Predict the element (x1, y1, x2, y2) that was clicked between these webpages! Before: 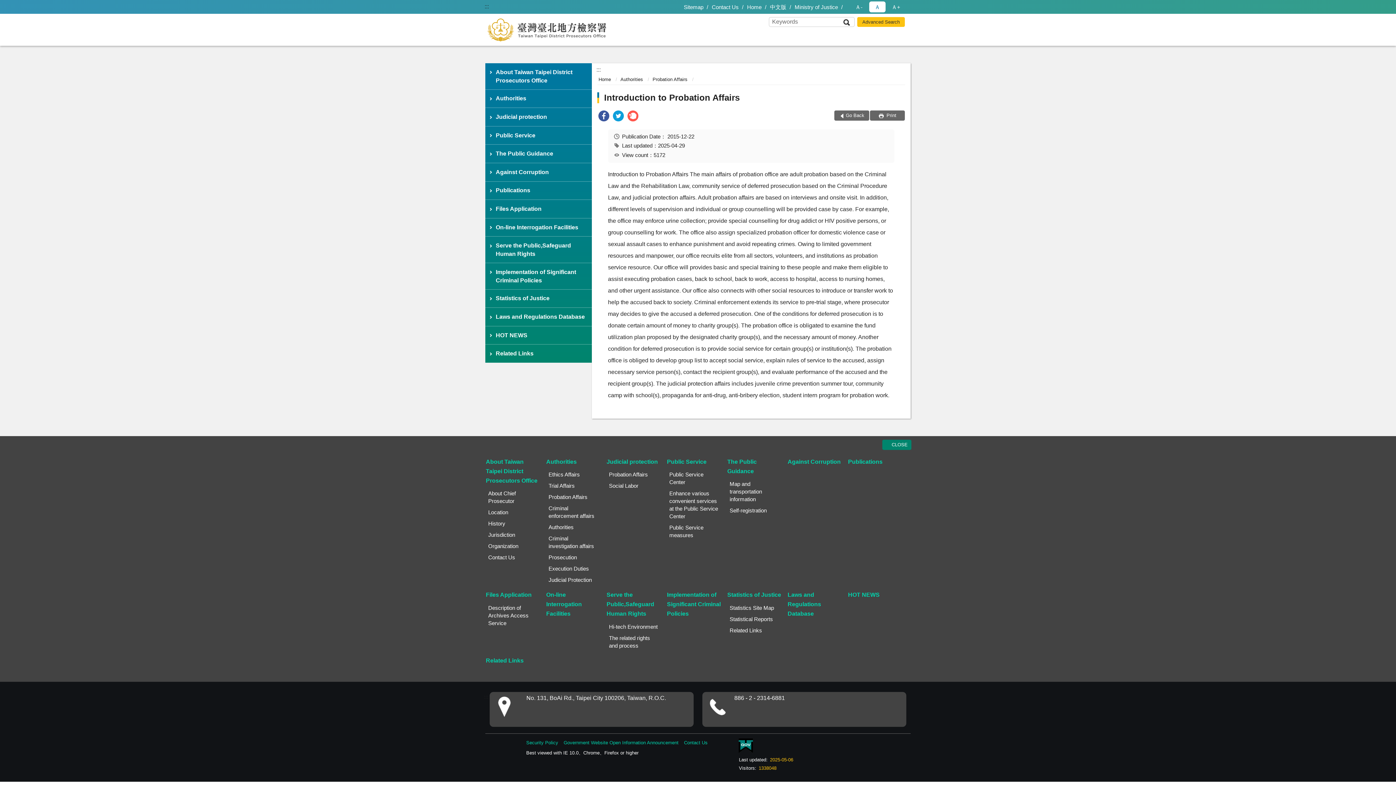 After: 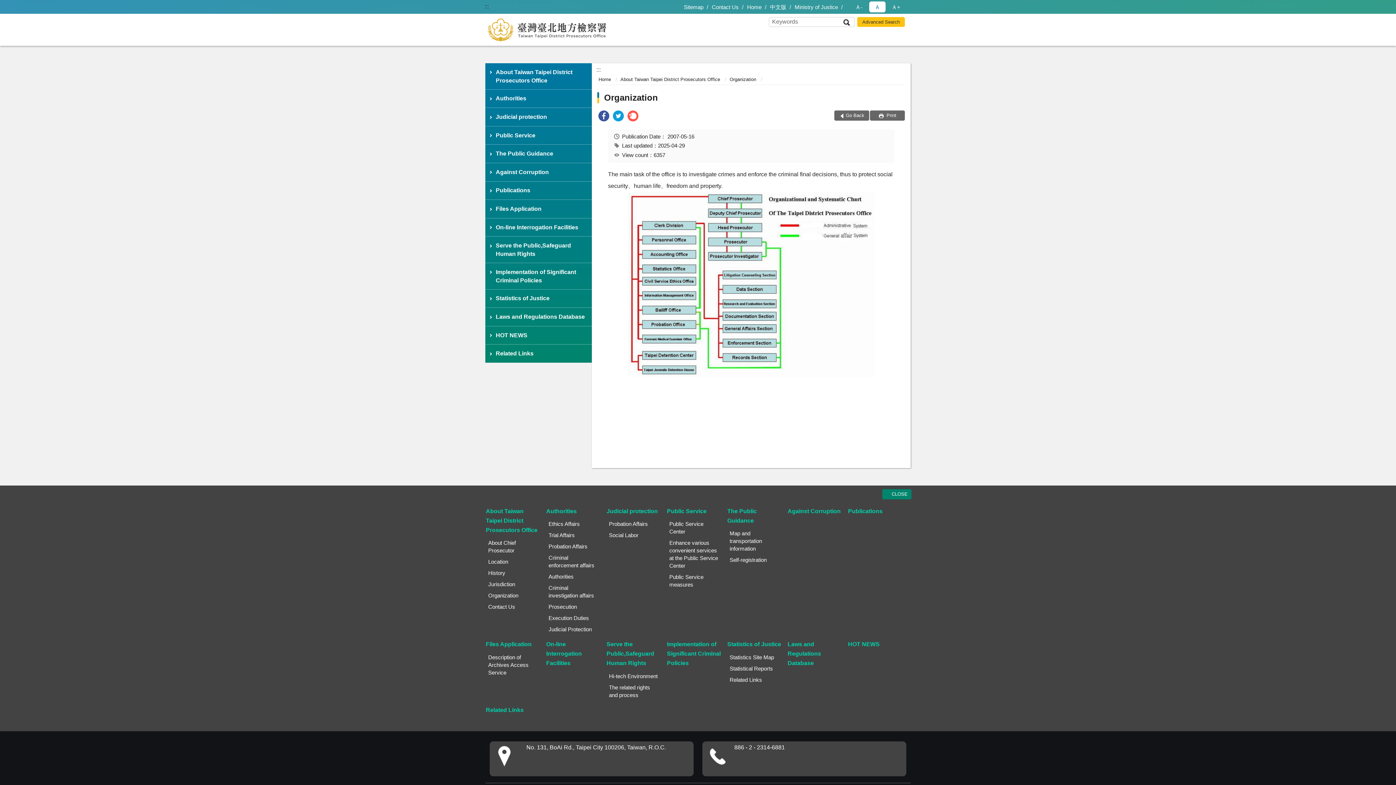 Action: bbox: (485, 541, 540, 551) label: Organization